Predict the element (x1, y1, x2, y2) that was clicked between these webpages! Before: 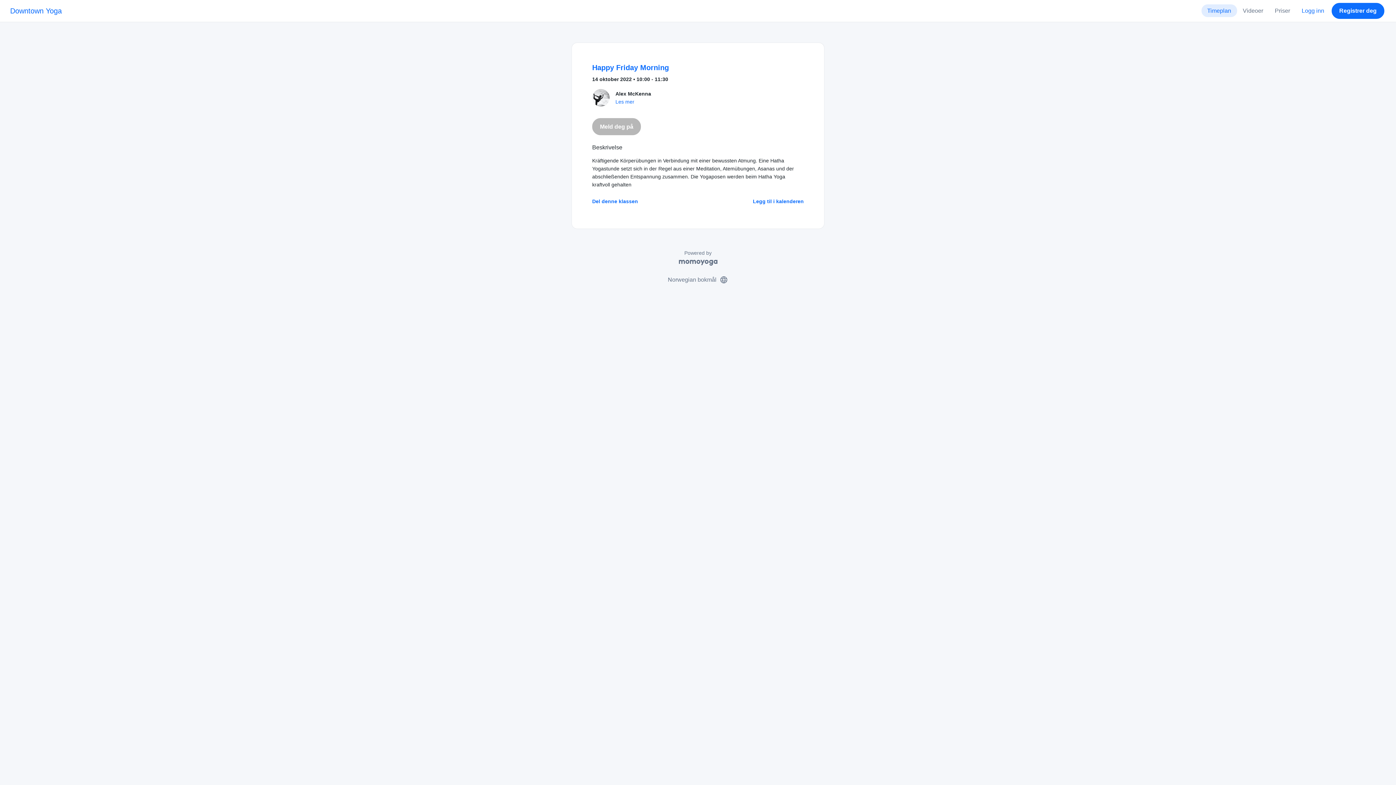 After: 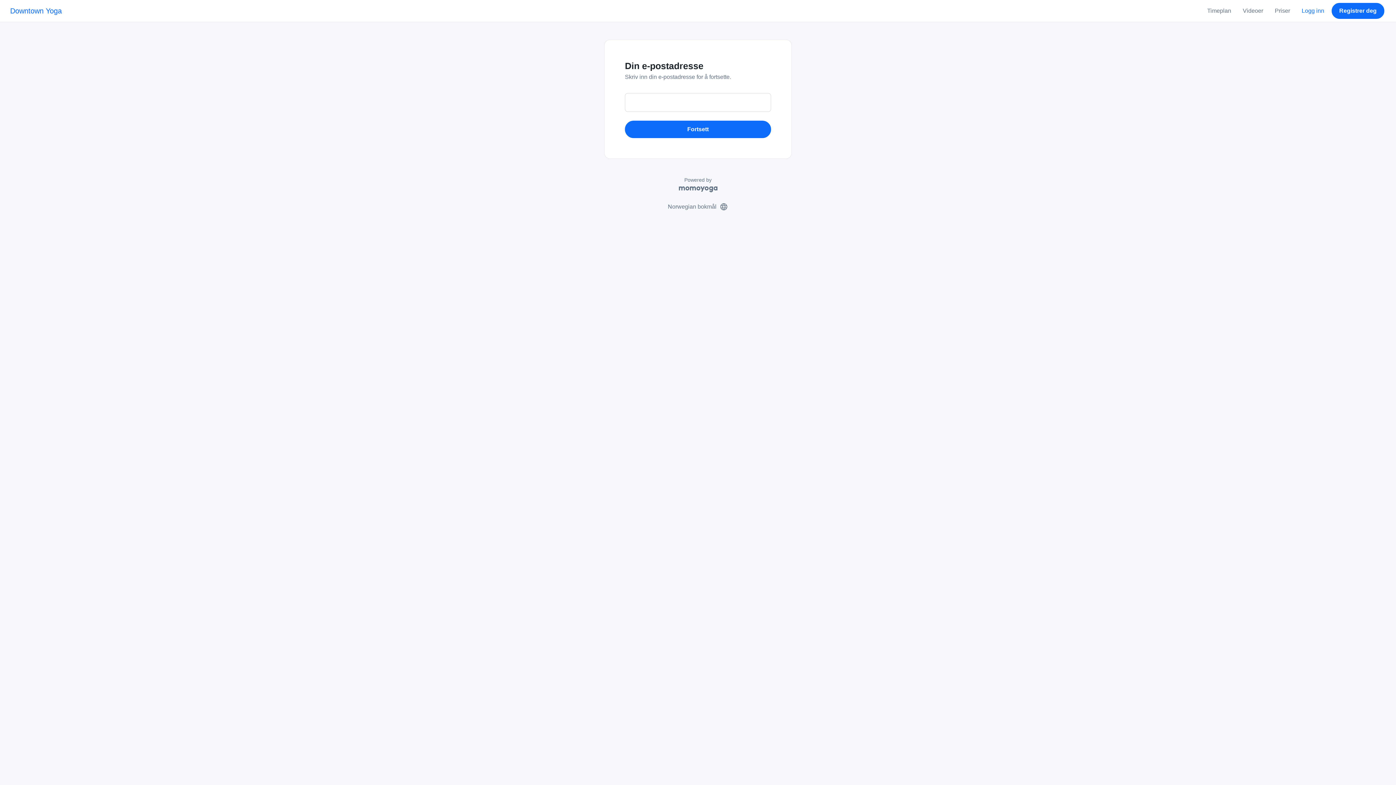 Action: bbox: (1331, 2, 1384, 18) label: Registrer deg